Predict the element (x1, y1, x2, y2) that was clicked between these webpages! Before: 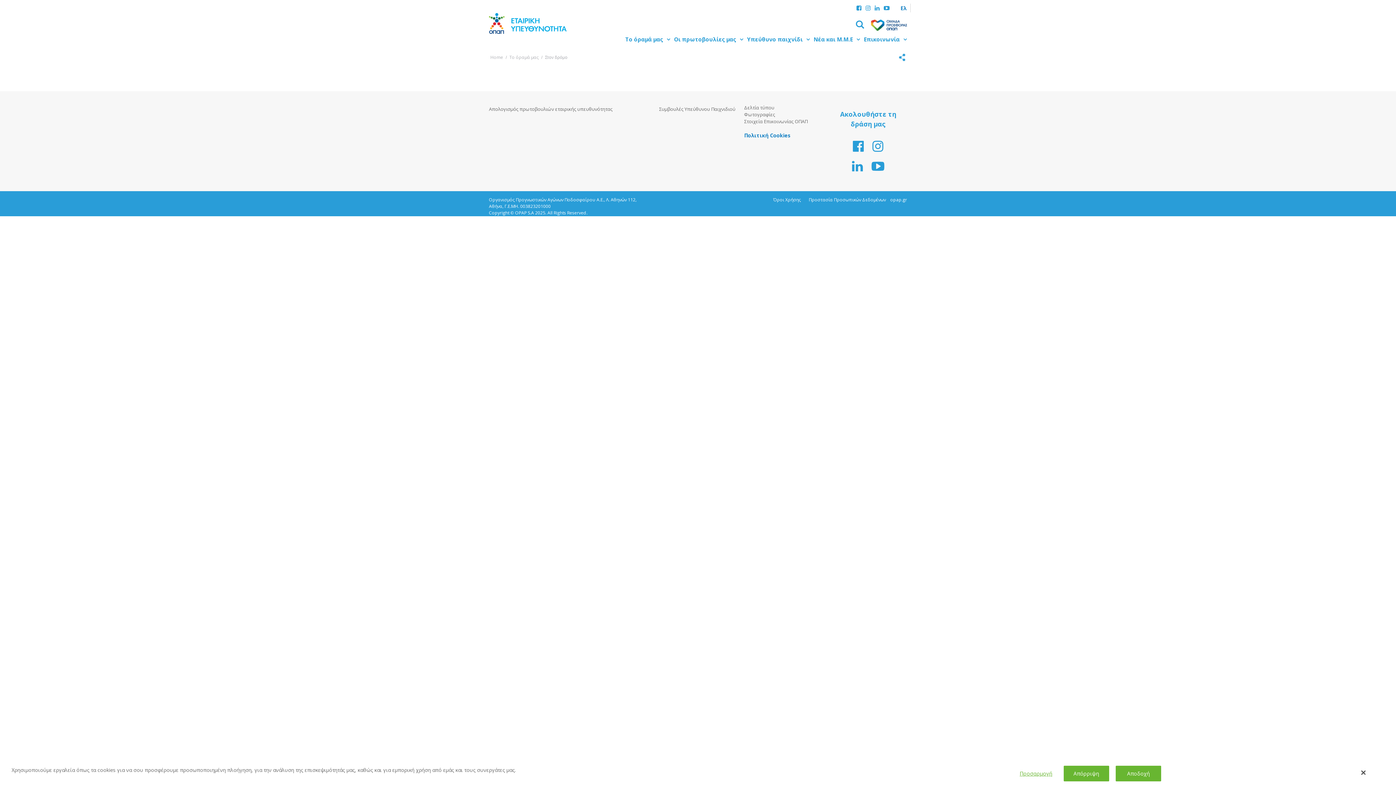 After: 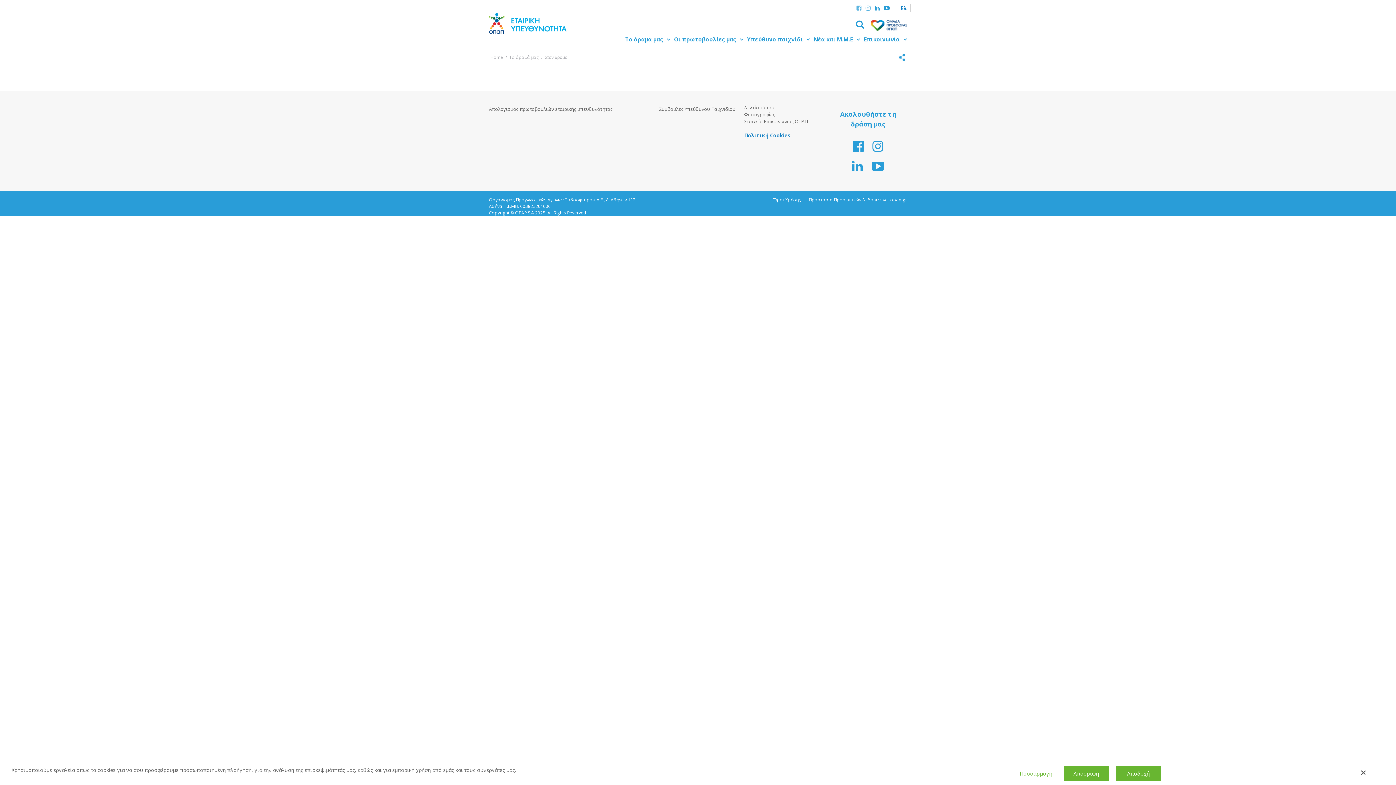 Action: bbox: (854, 4, 861, 12)